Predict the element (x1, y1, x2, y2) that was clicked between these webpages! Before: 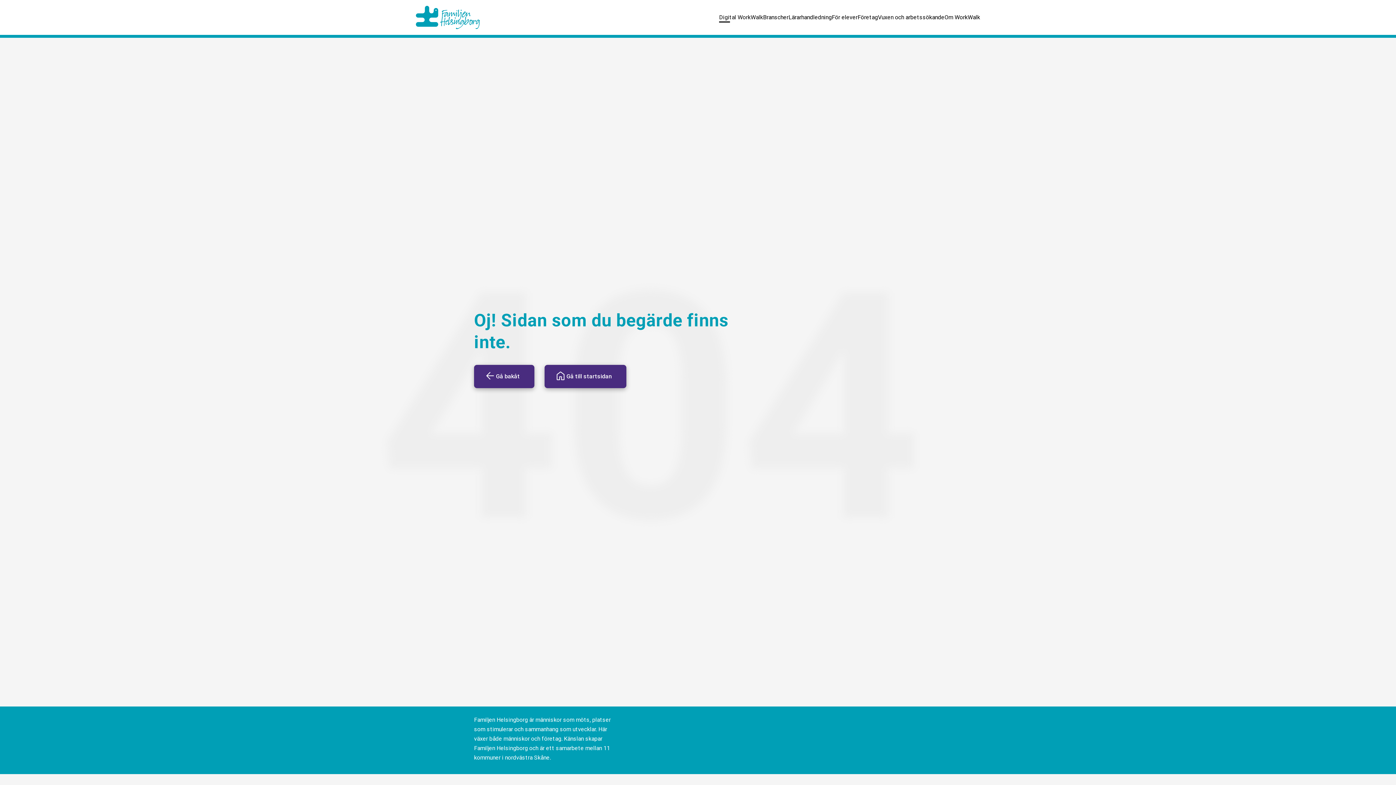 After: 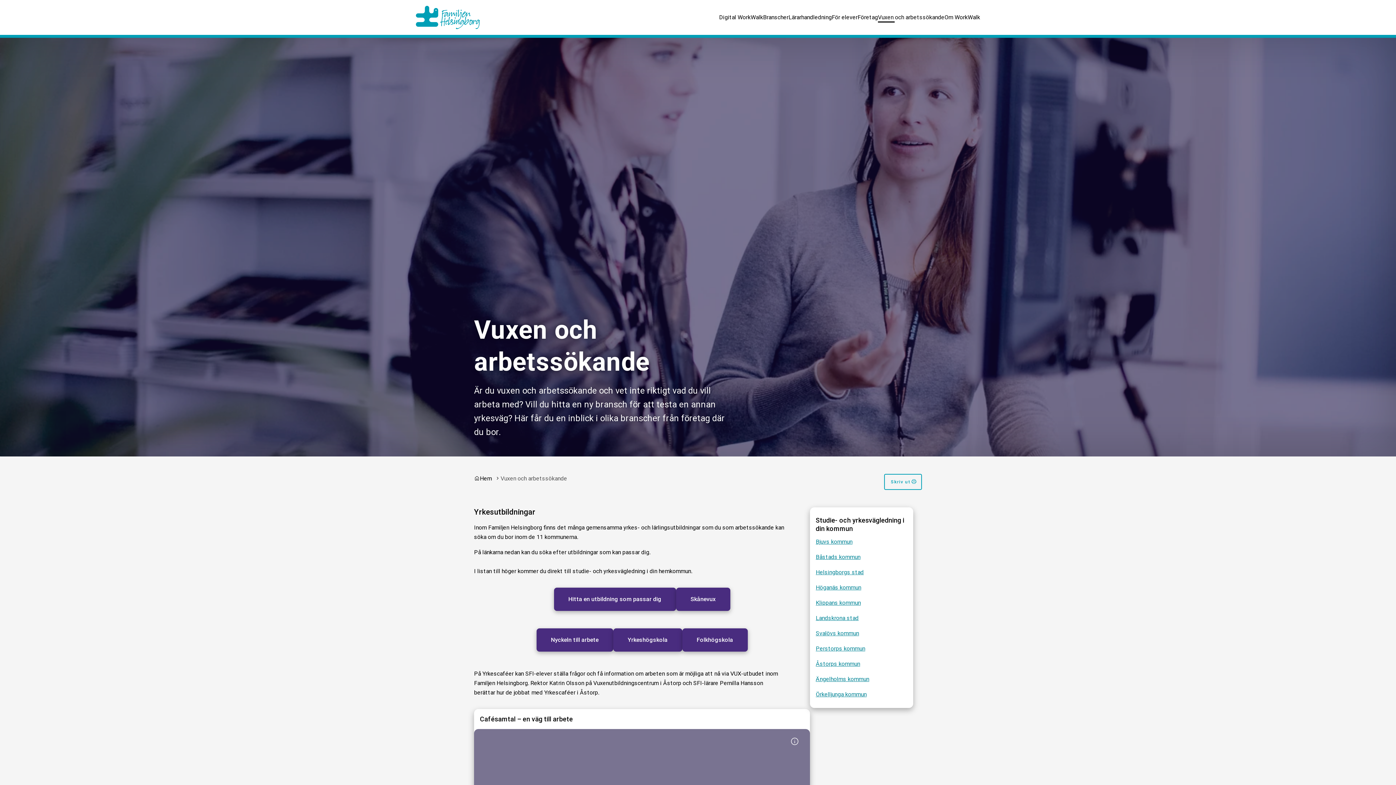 Action: label: Vuxen och arbetssökande bbox: (878, 5, 944, 29)